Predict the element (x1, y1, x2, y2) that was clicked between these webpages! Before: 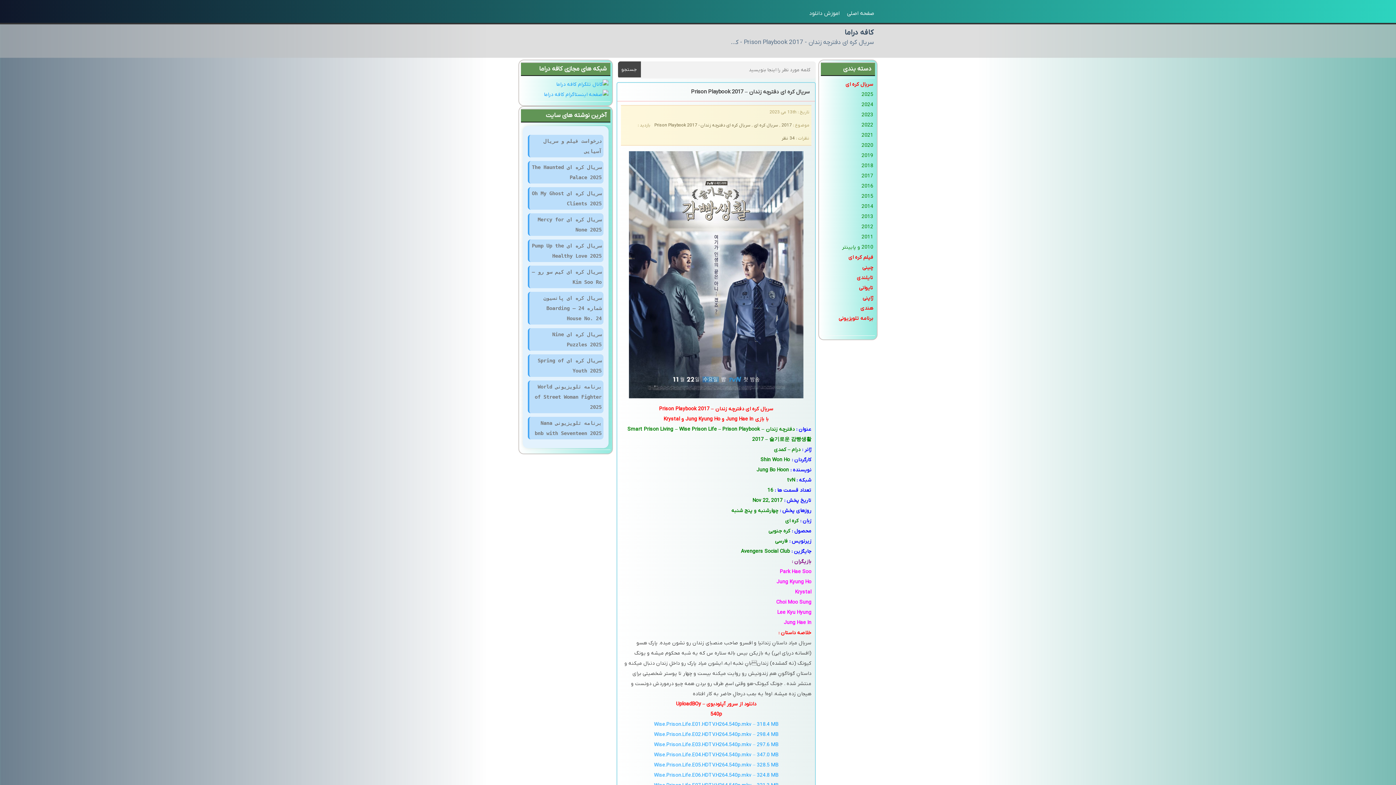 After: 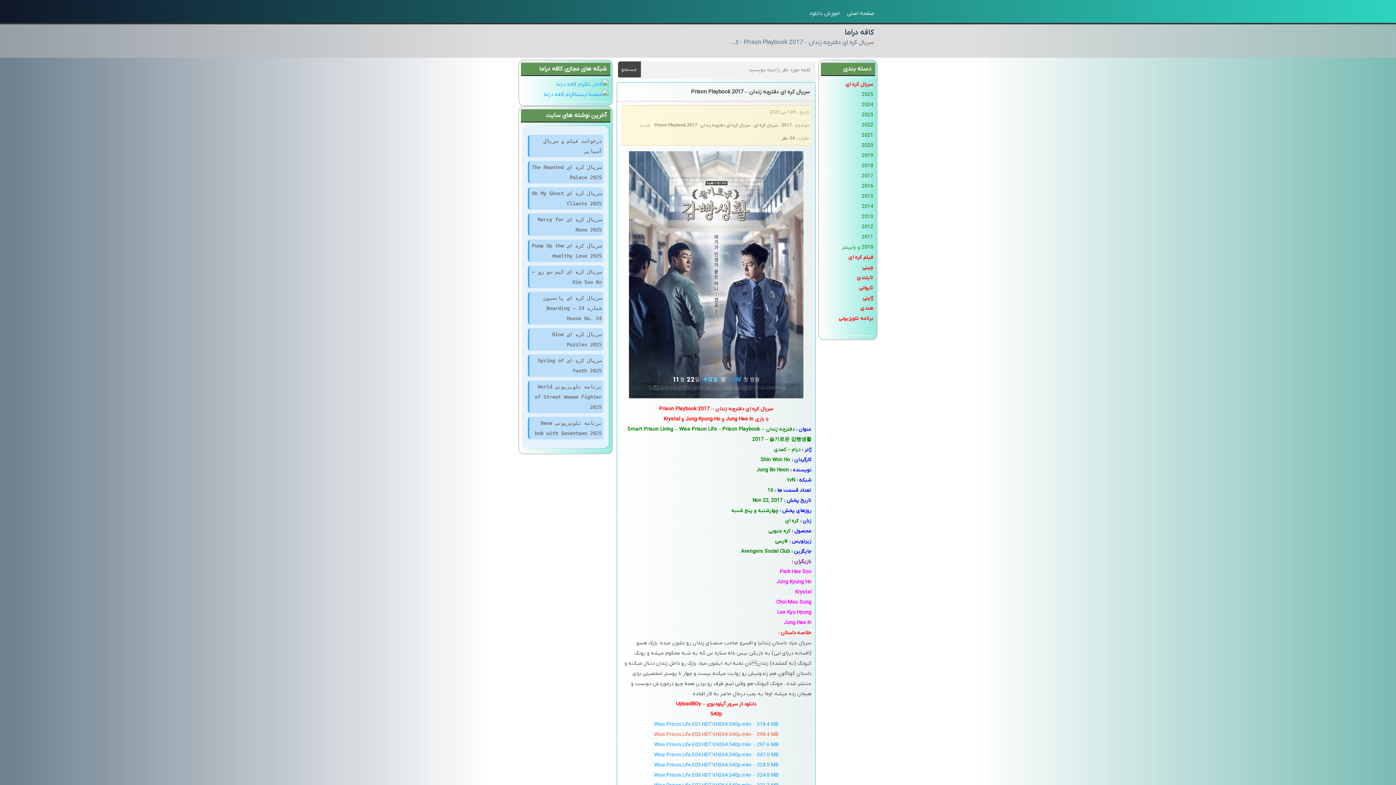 Action: label: Wise.Prison.Life.E02.HDTV.H264.540p.mkv – 298.4 MB bbox: (654, 731, 778, 738)